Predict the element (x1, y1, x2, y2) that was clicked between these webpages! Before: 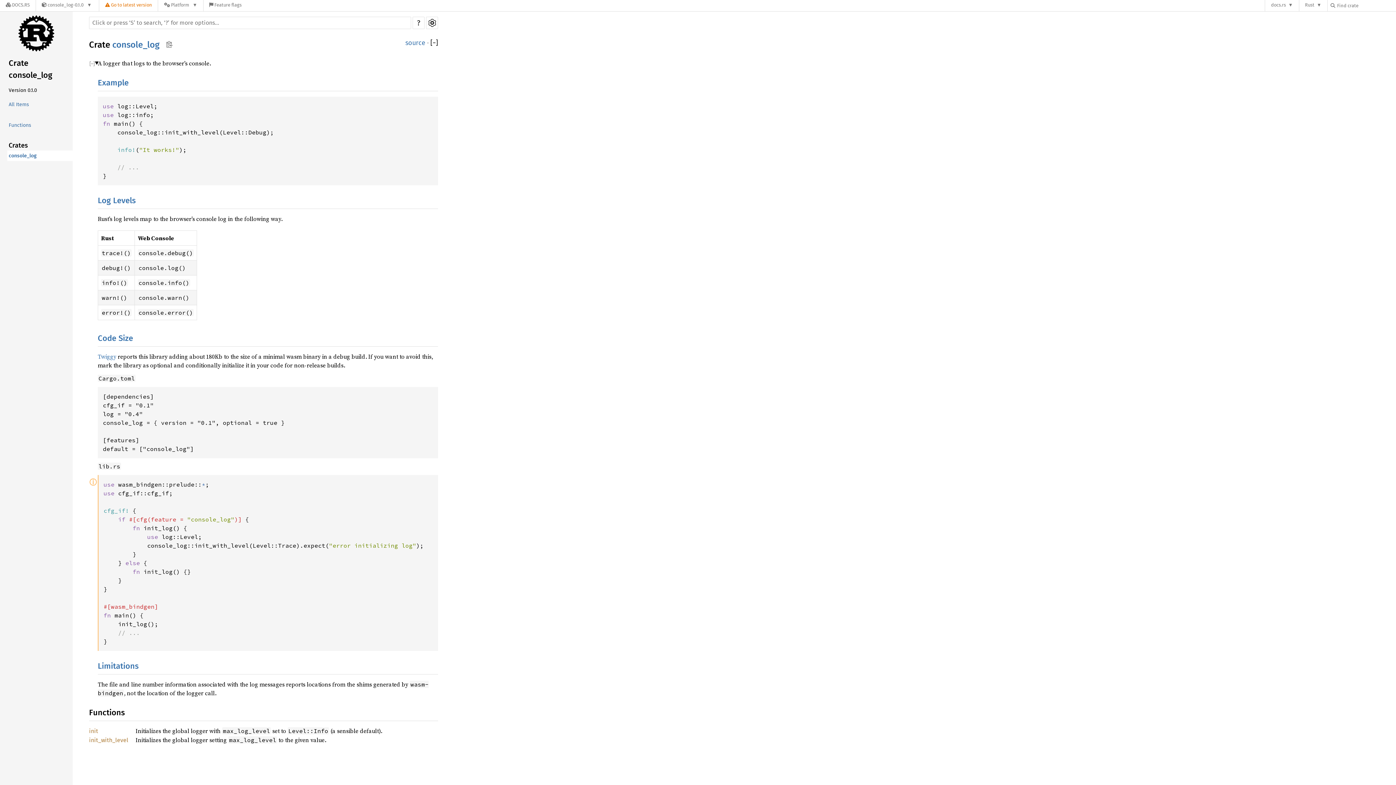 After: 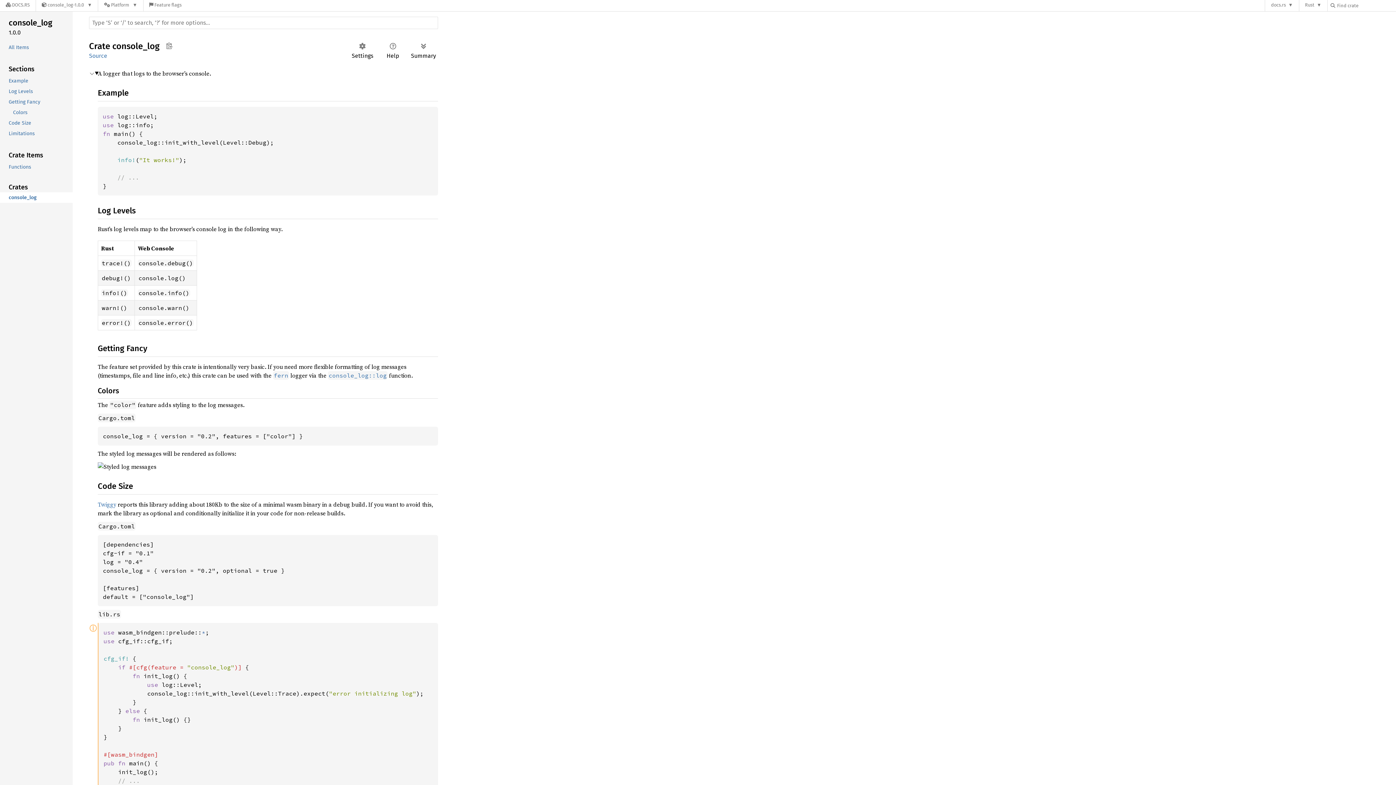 Action: bbox: (99, 0, 157, 11) label:  Go to latest version